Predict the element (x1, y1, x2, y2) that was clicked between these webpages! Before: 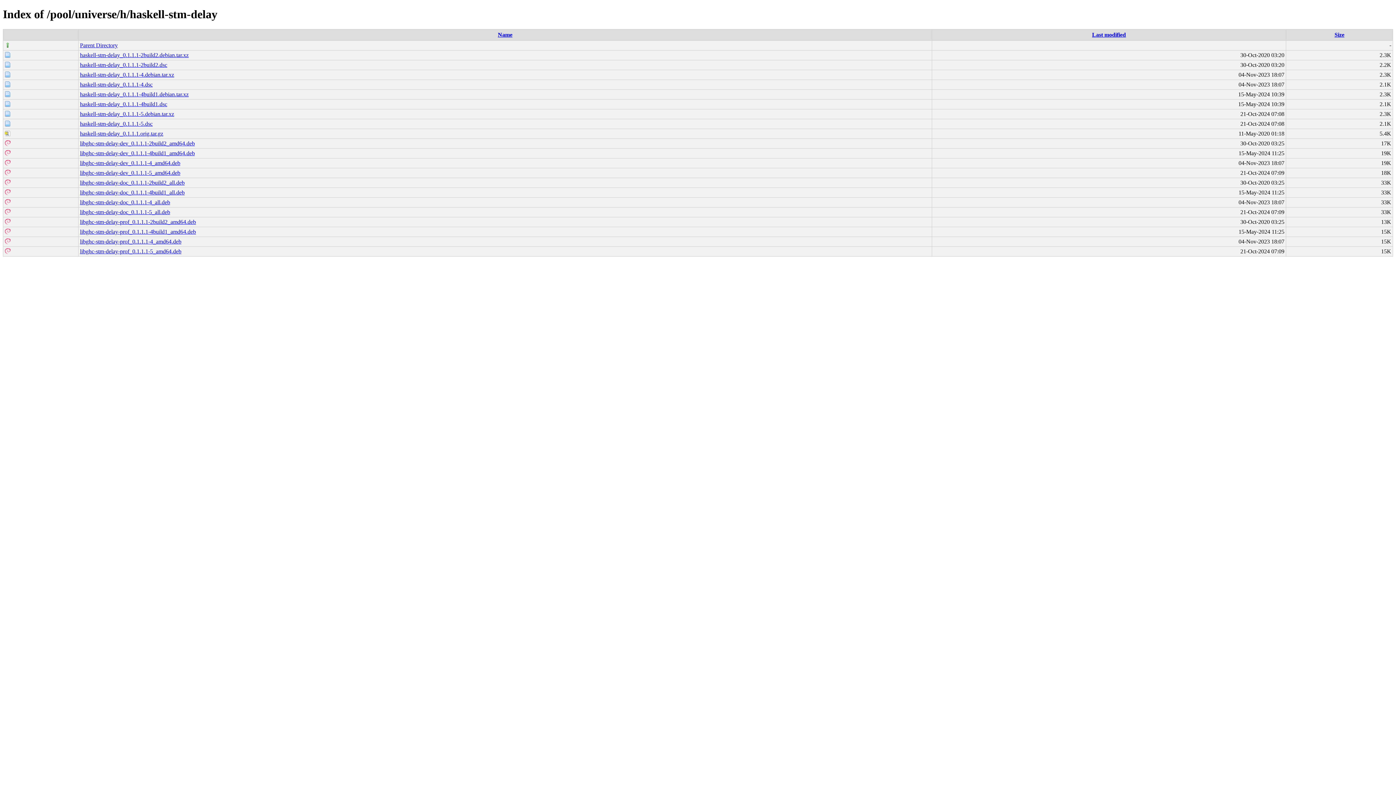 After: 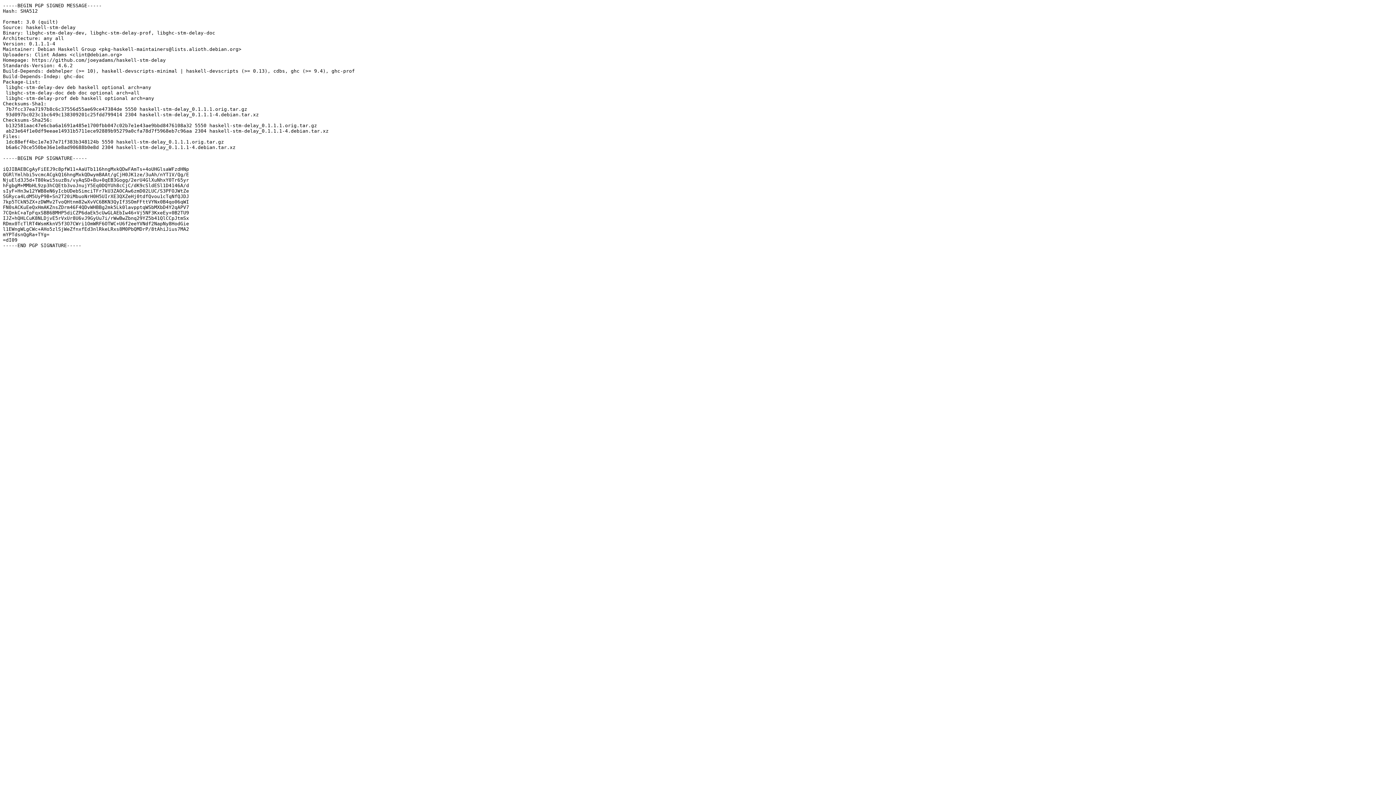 Action: bbox: (80, 81, 152, 87) label: haskell-stm-delay_0.1.1.1-4.dsc